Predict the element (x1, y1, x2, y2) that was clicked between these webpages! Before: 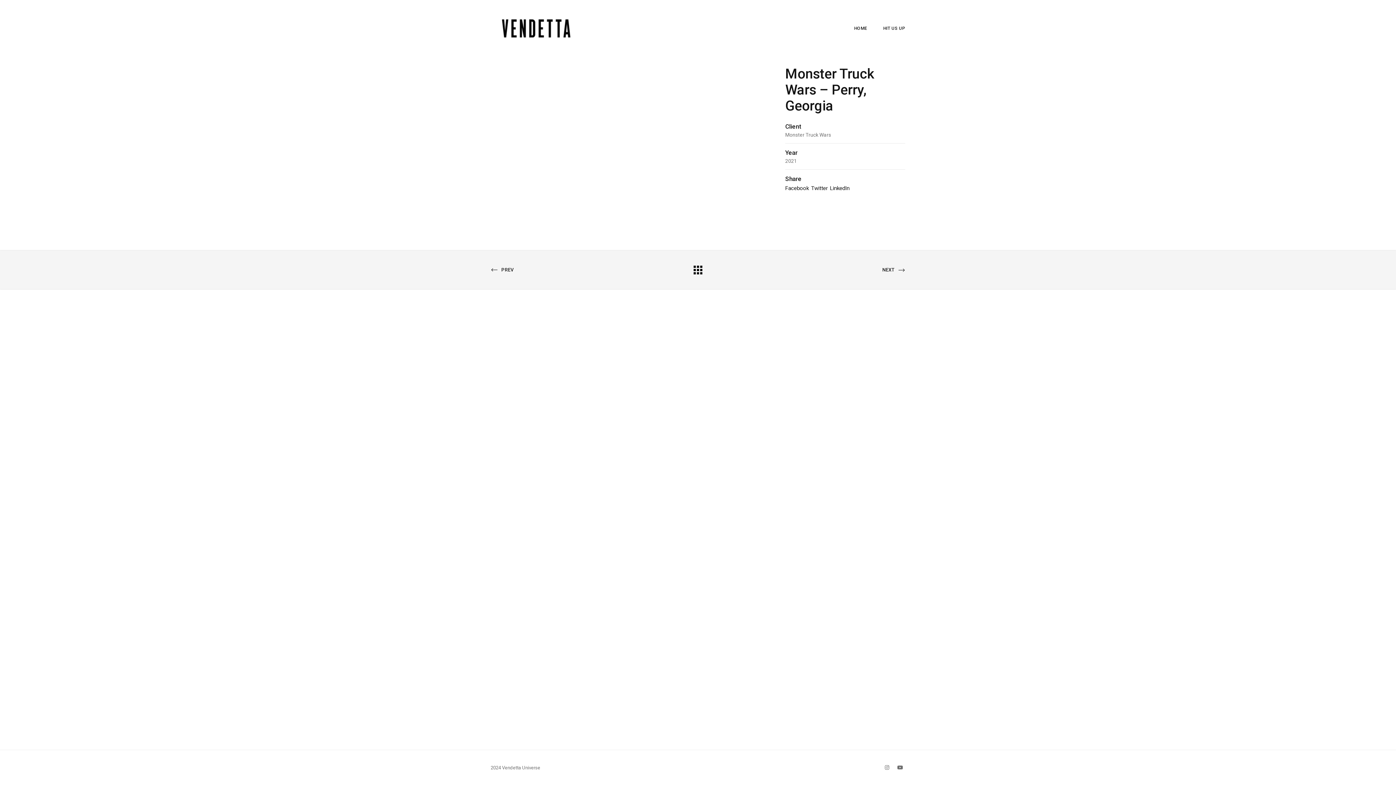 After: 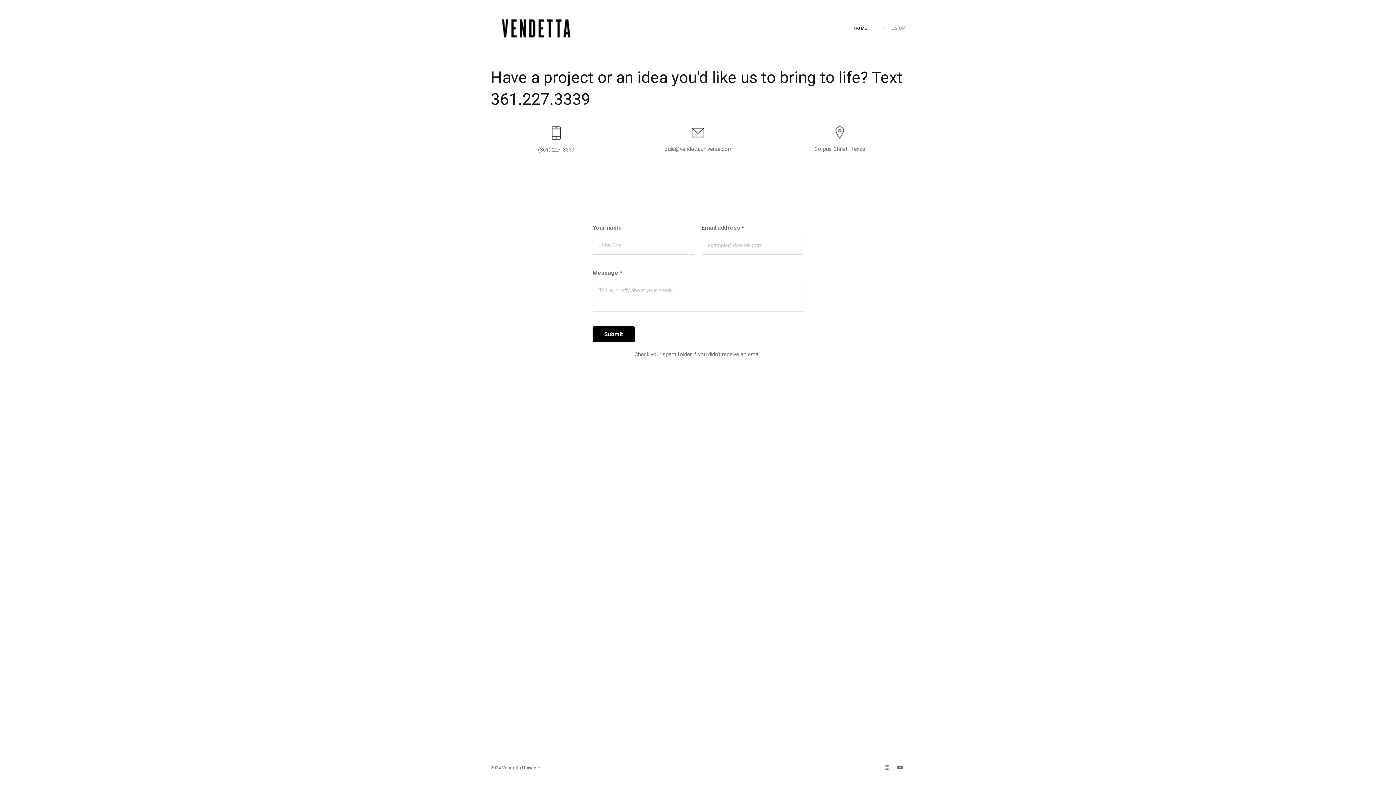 Action: bbox: (883, 25, 905, 30) label: HIT US UP